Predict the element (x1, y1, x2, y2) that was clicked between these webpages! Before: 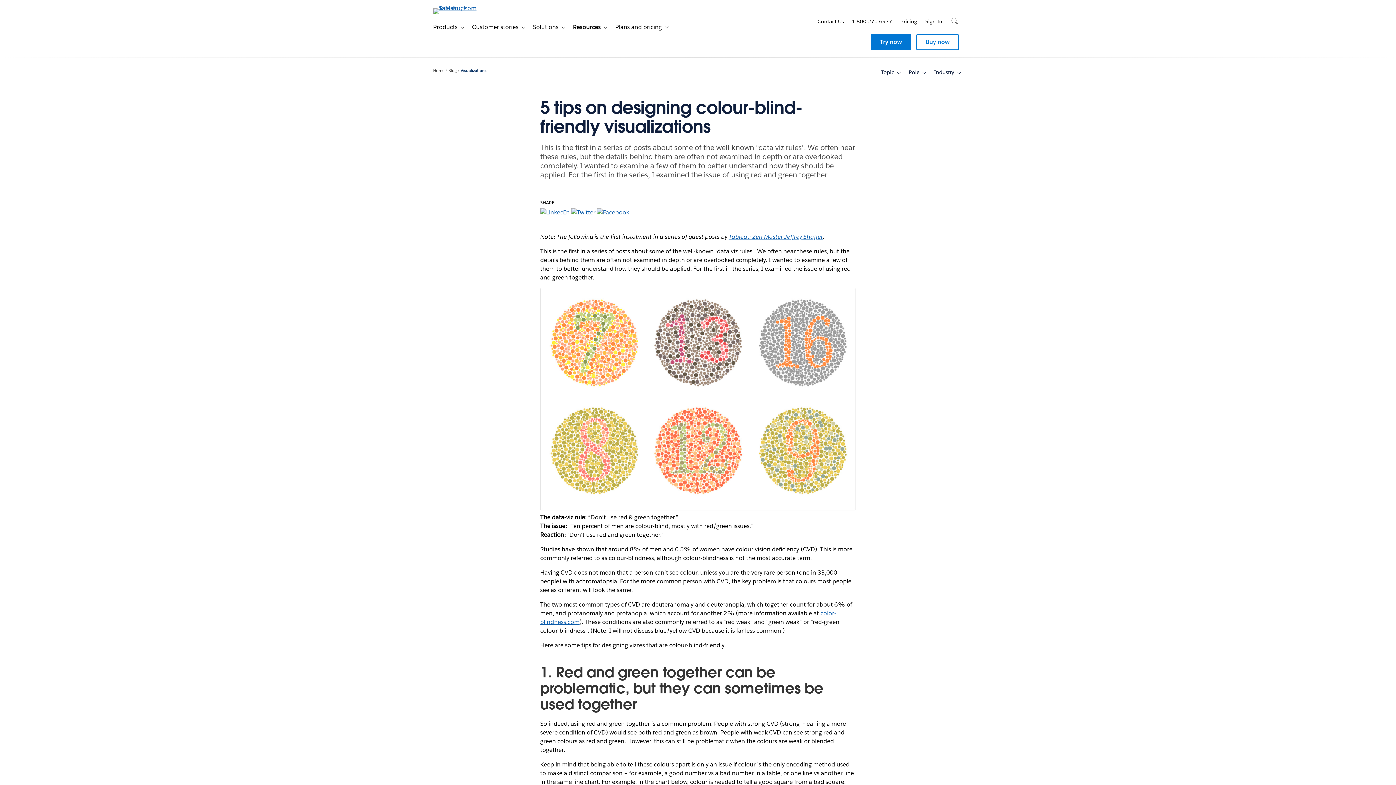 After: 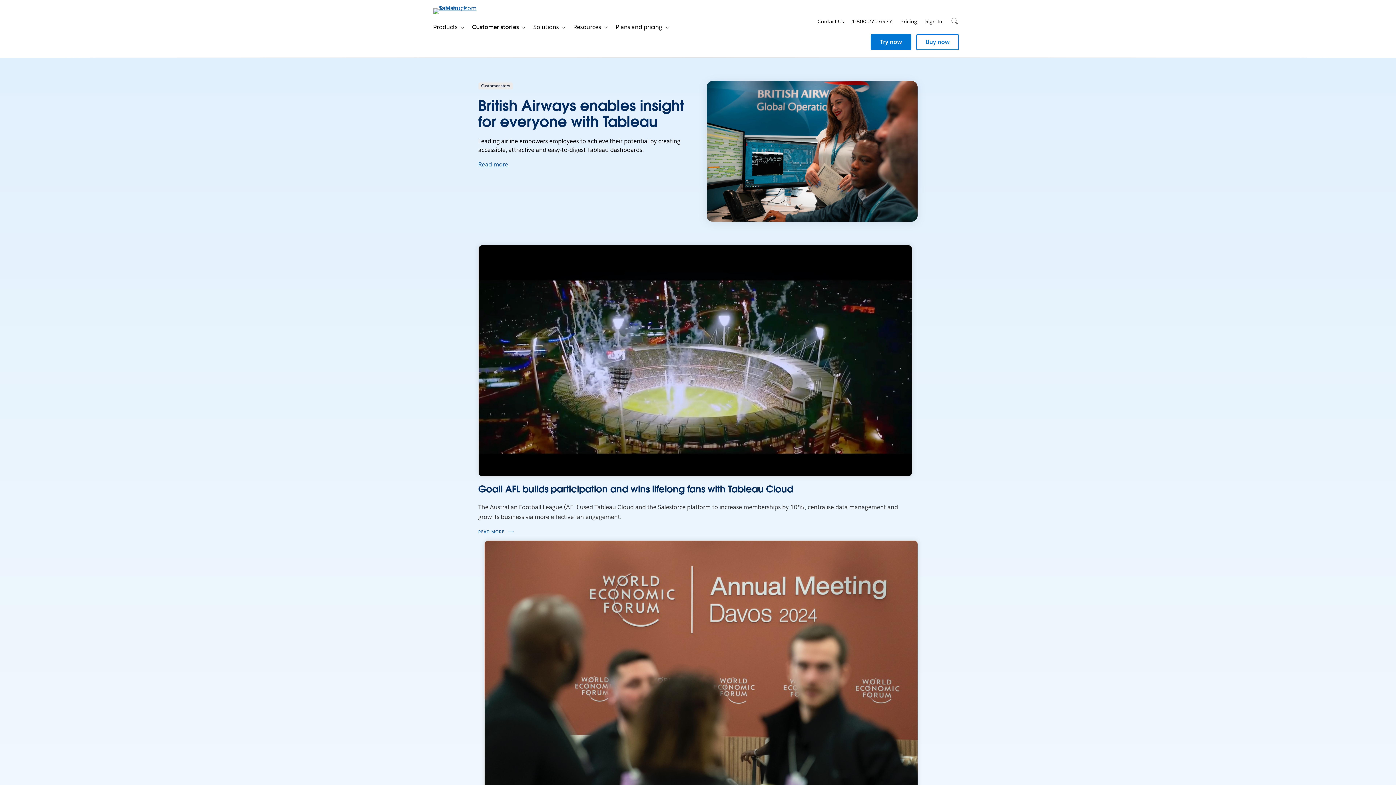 Action: bbox: (466, 20, 518, 34) label: Customer stories